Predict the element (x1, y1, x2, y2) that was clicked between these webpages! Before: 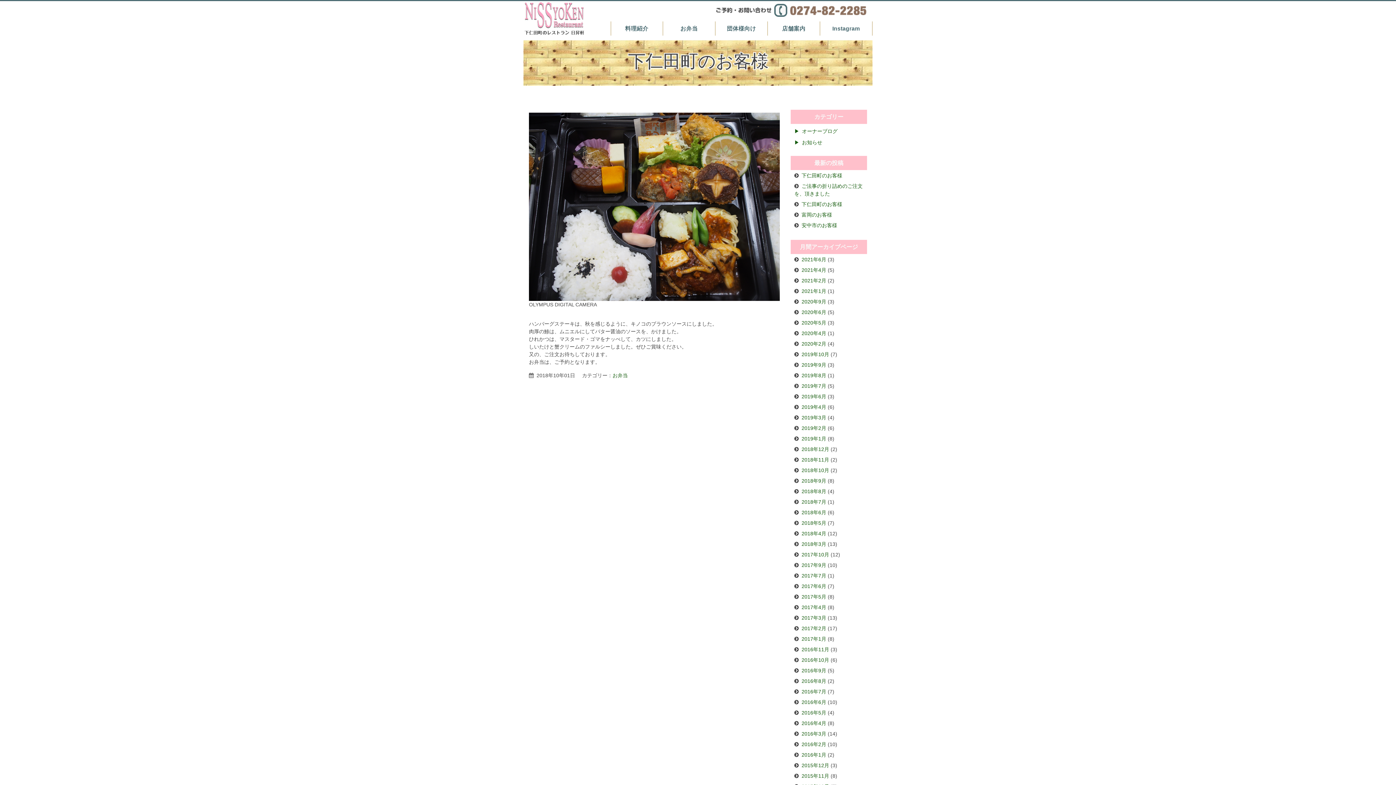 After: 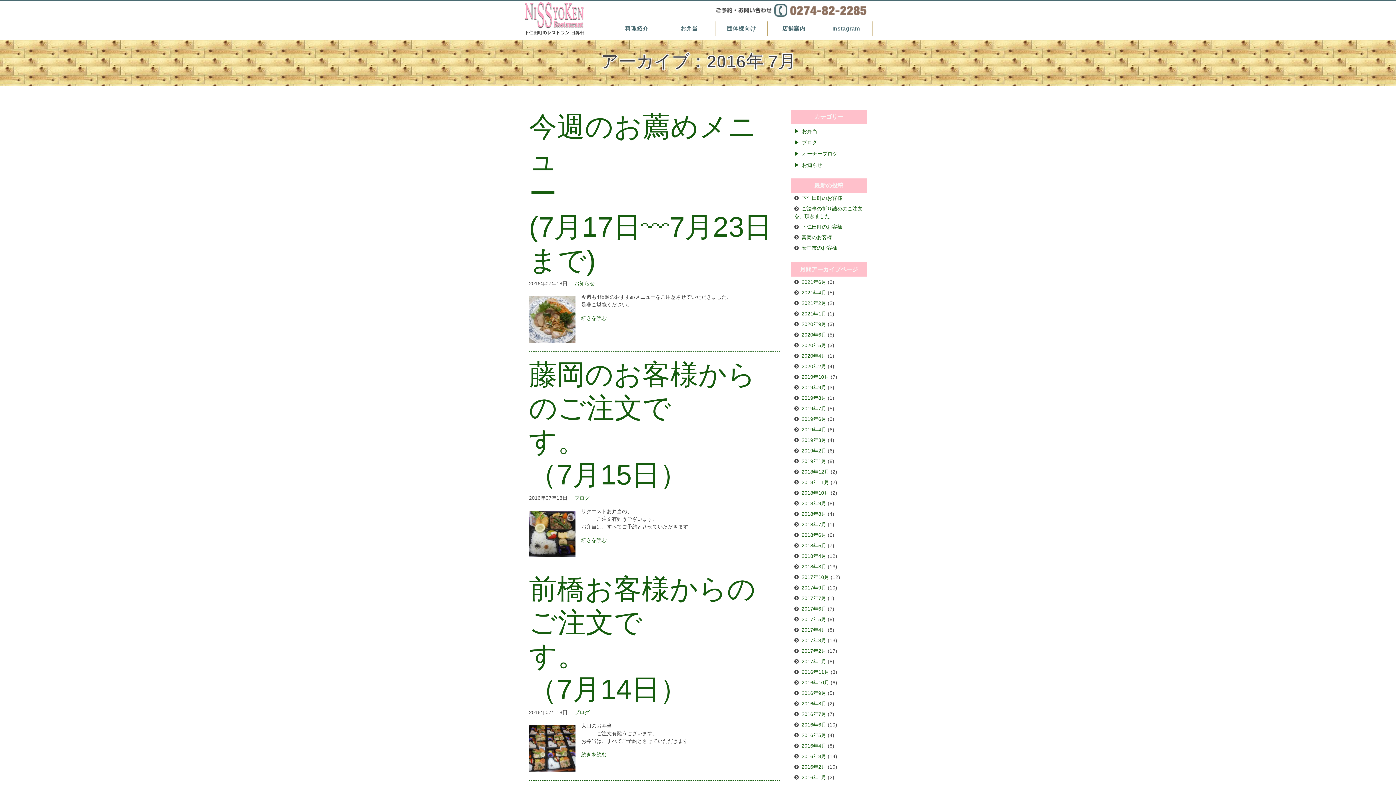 Action: bbox: (801, 689, 826, 694) label: 2016年7月